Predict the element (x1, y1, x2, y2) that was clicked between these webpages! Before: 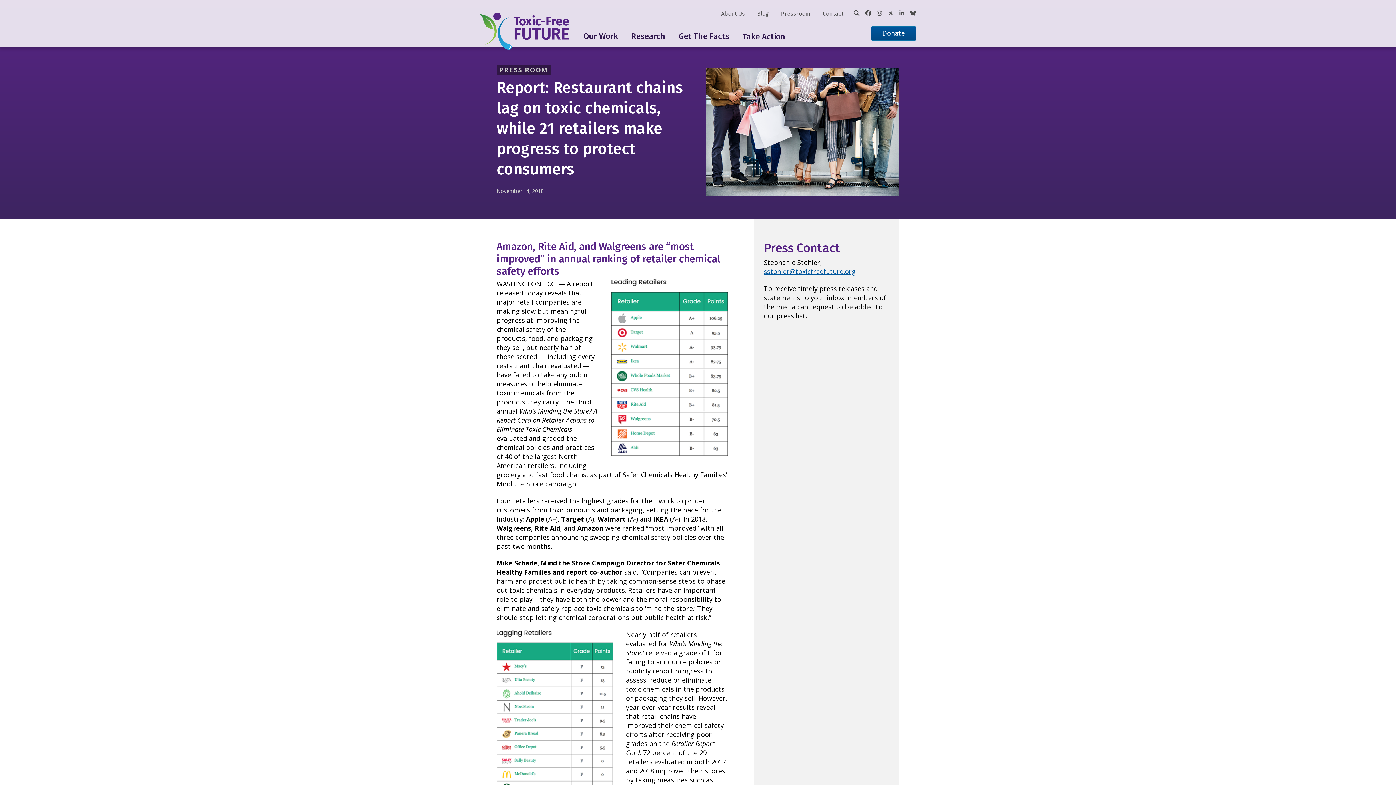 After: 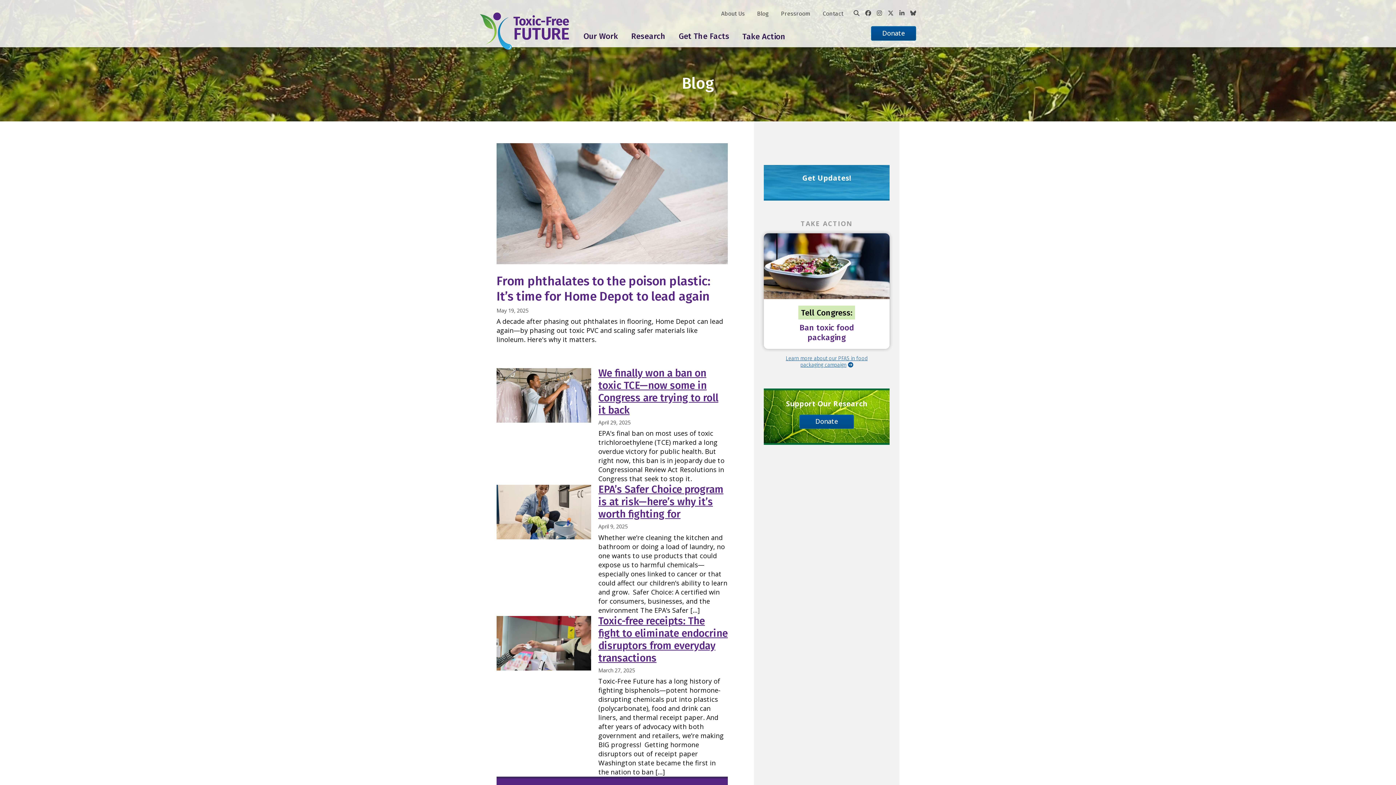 Action: label: Blog bbox: (757, 9, 768, 17)